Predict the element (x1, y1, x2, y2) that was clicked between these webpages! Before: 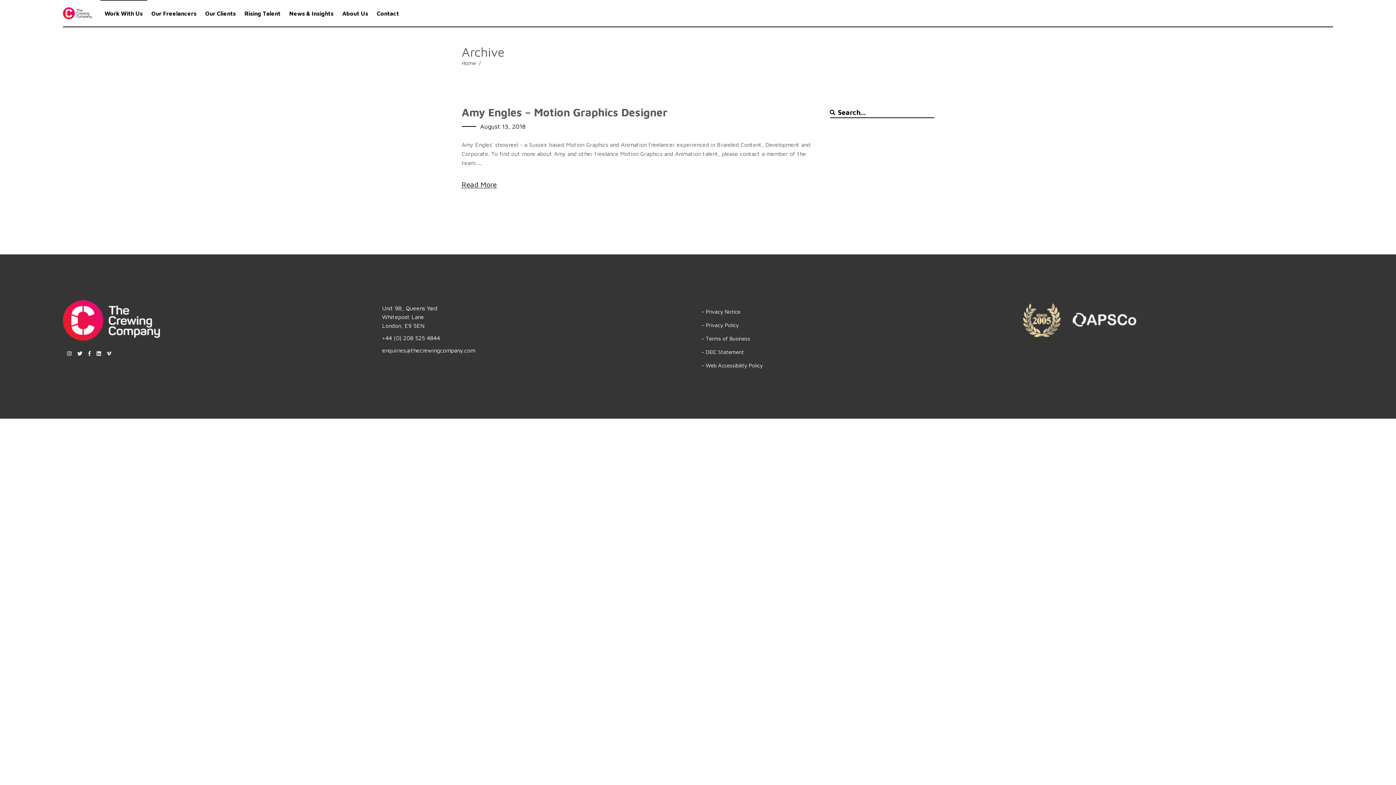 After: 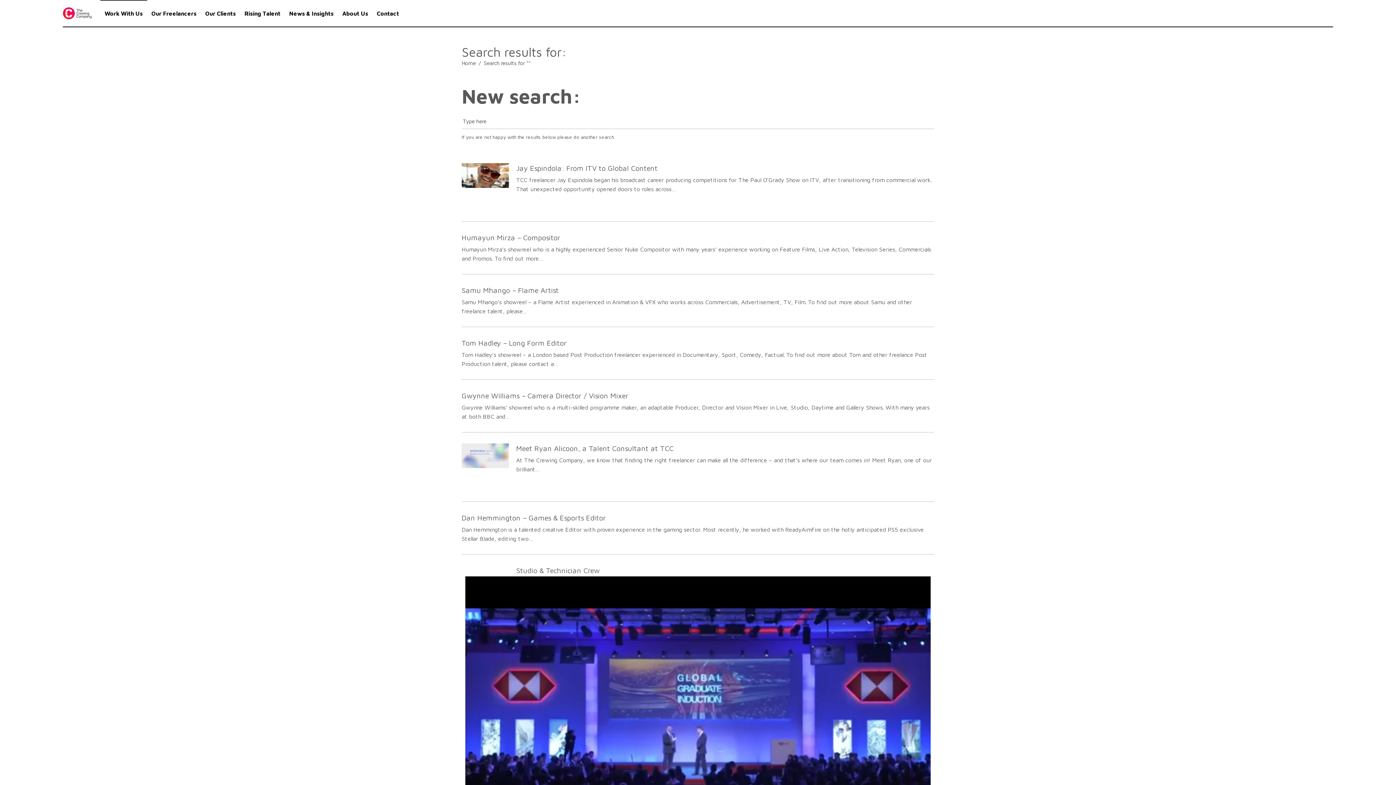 Action: bbox: (830, 107, 835, 118)